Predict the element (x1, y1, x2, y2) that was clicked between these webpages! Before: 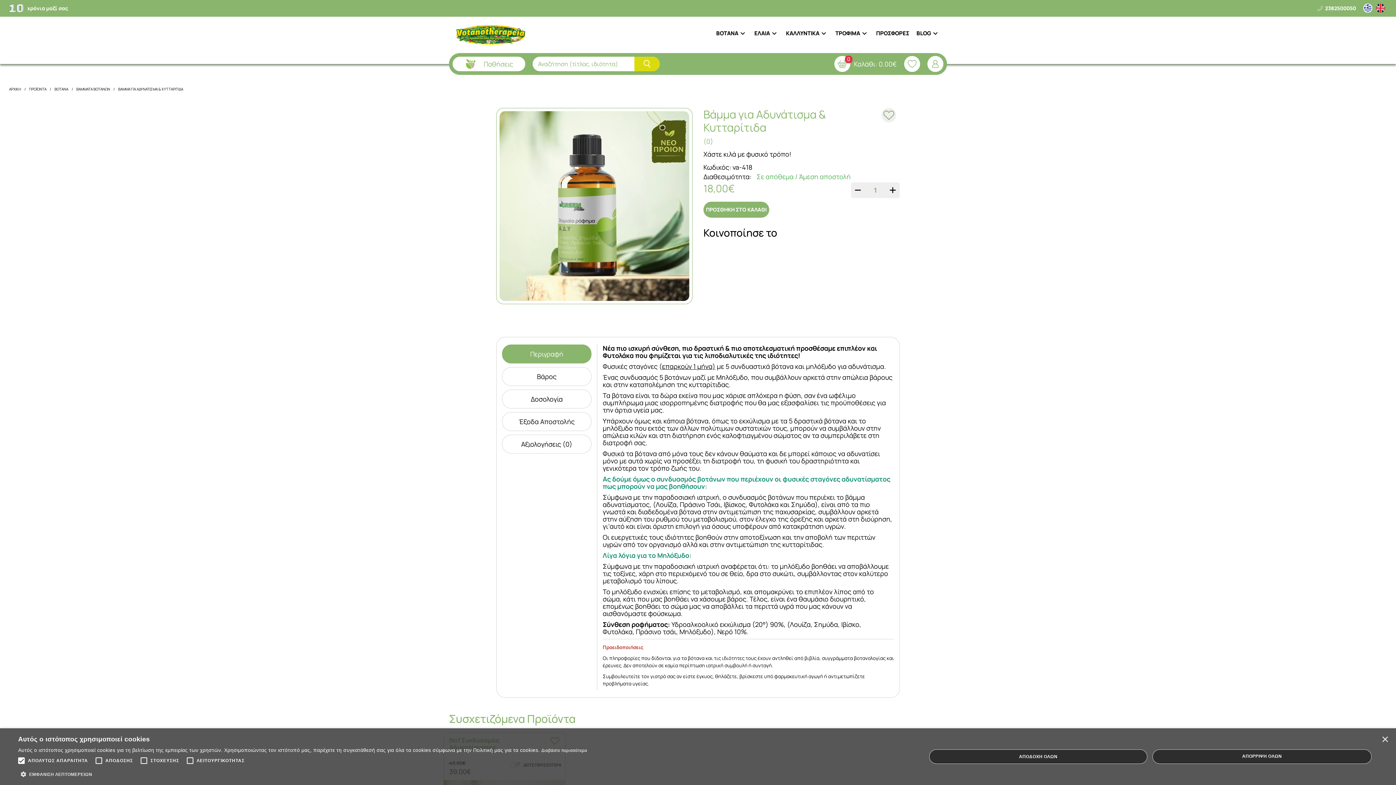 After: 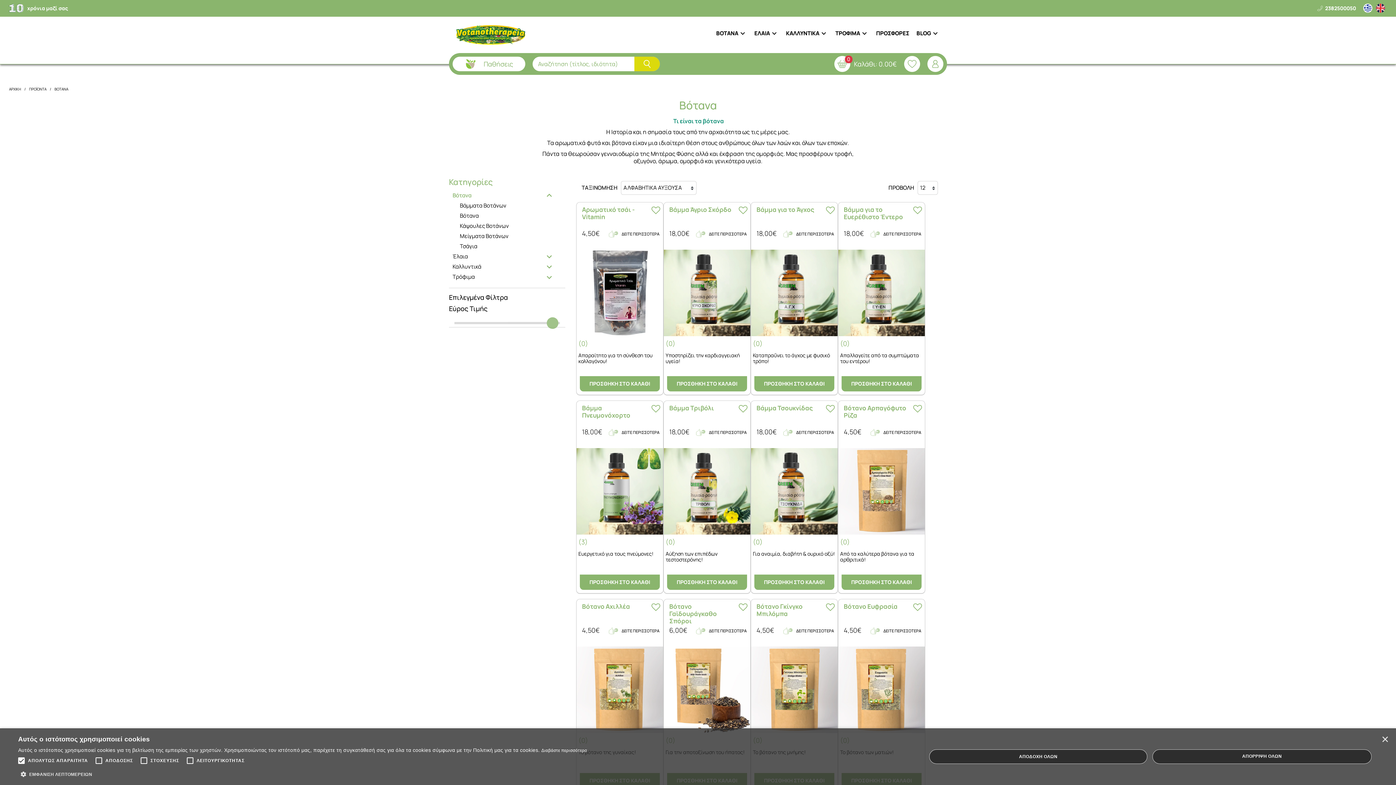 Action: bbox: (54, 86, 68, 91) label: ΒΟΤΑΝΑ